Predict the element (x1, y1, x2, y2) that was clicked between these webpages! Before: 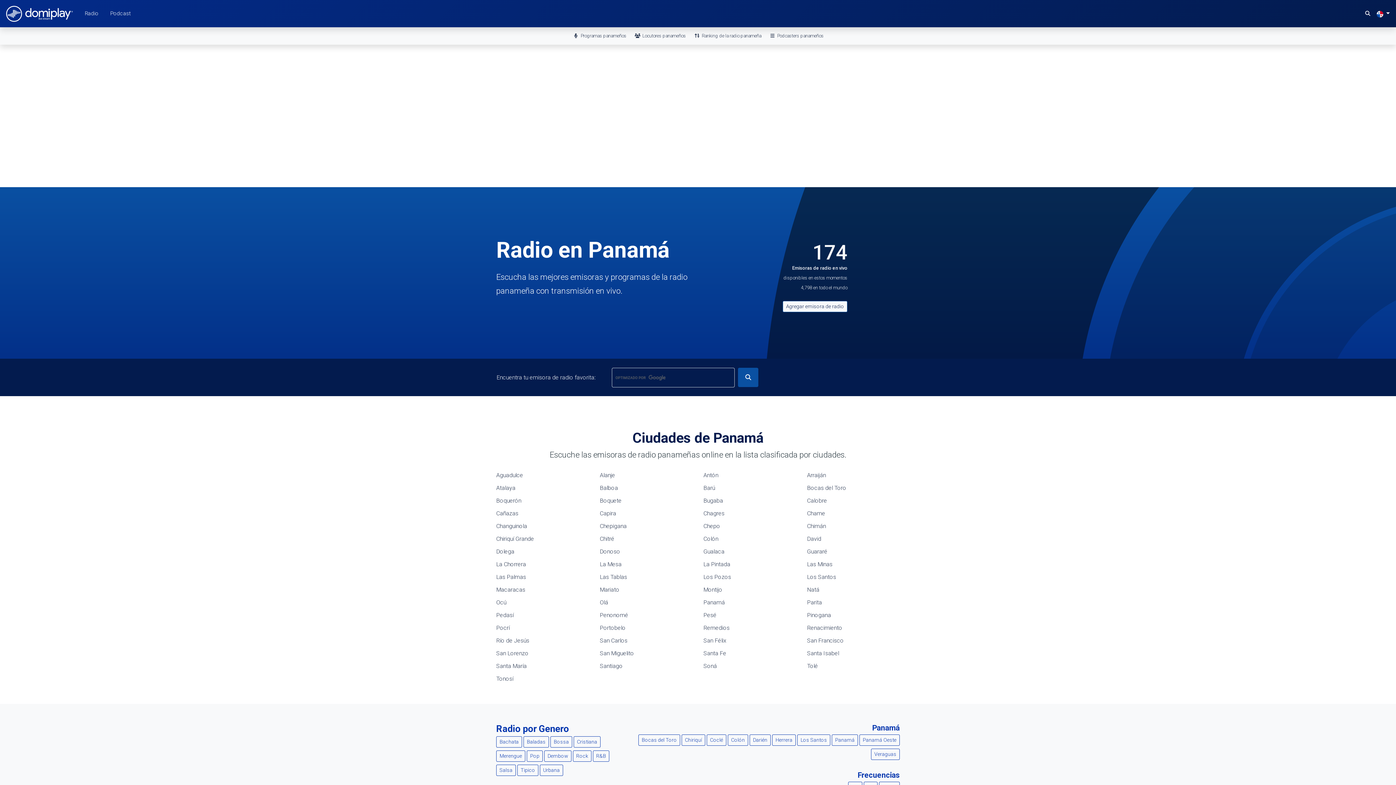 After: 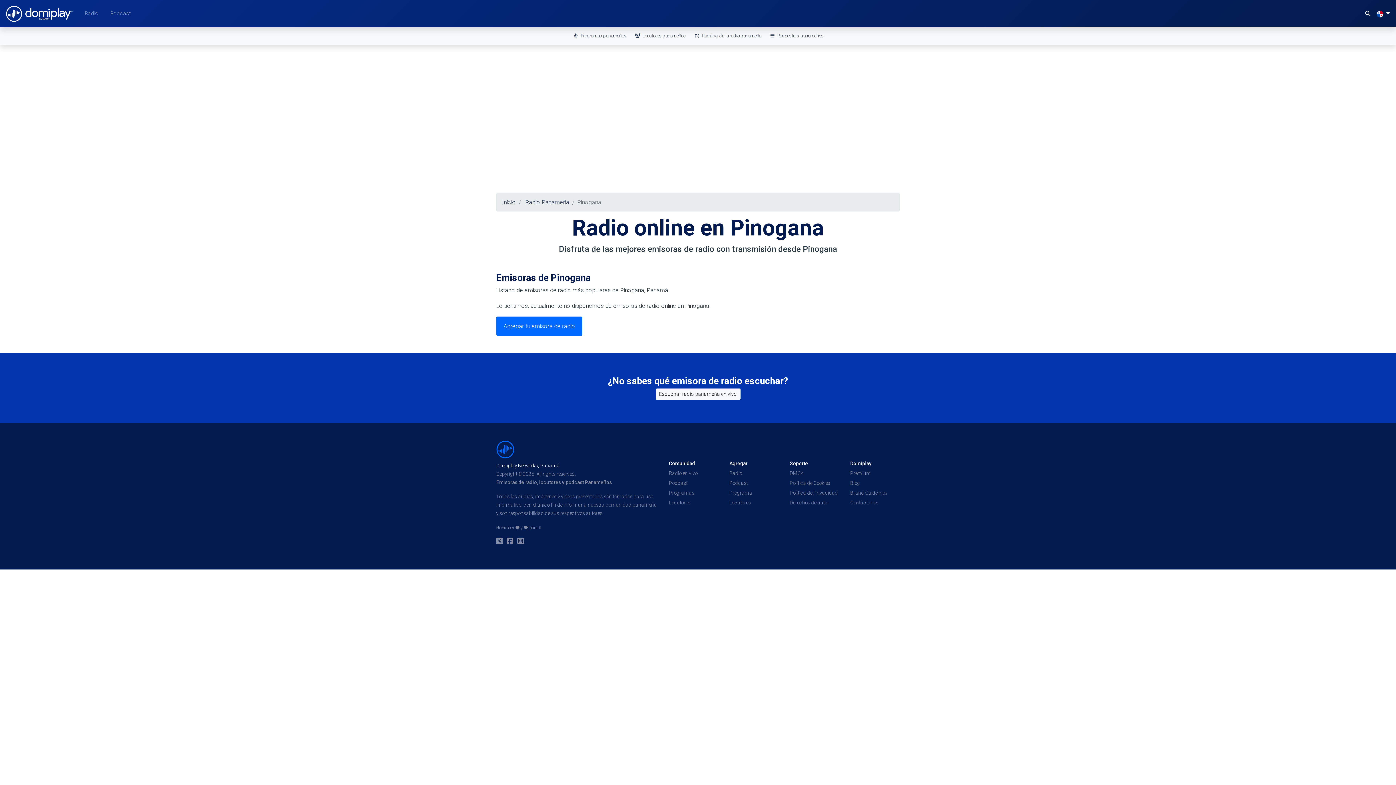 Action: label: Pinogana bbox: (807, 612, 831, 619)